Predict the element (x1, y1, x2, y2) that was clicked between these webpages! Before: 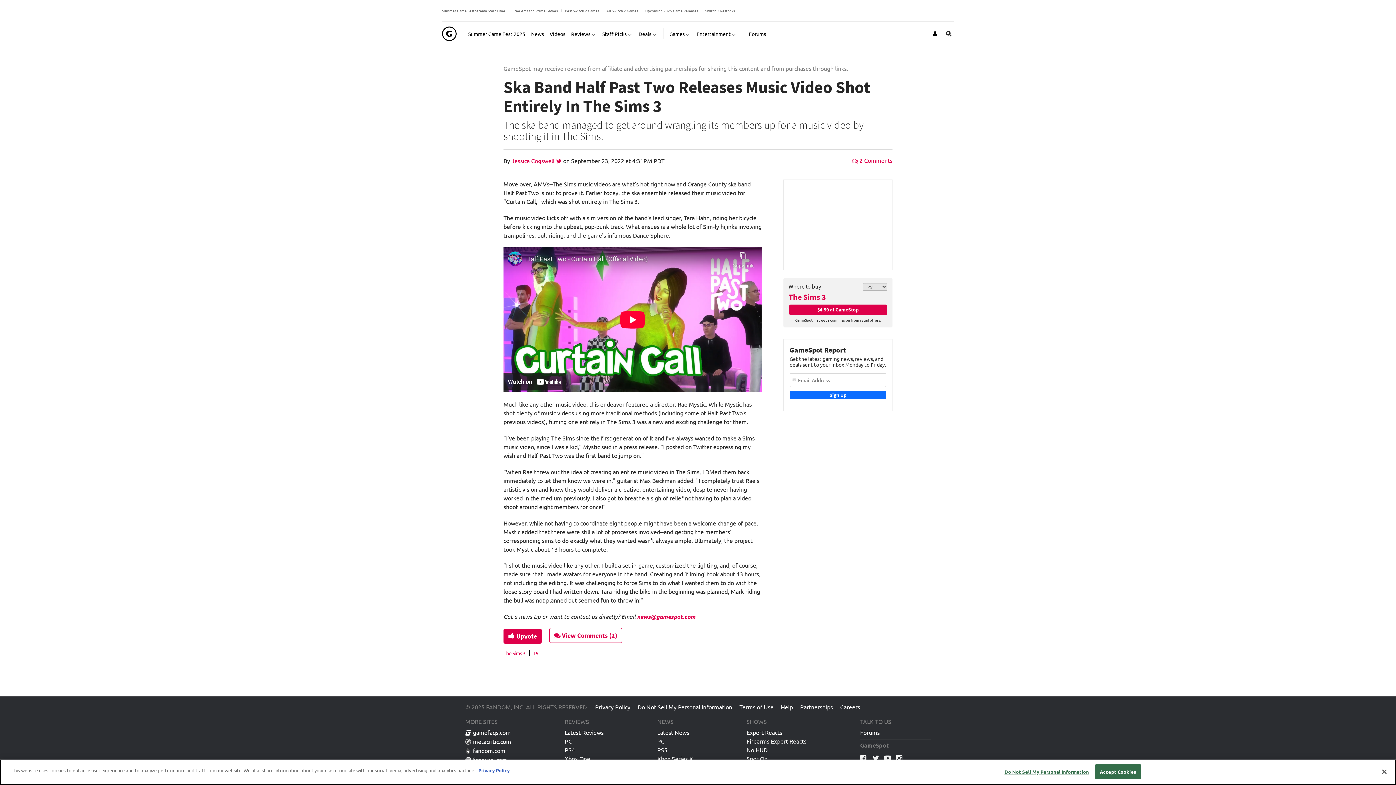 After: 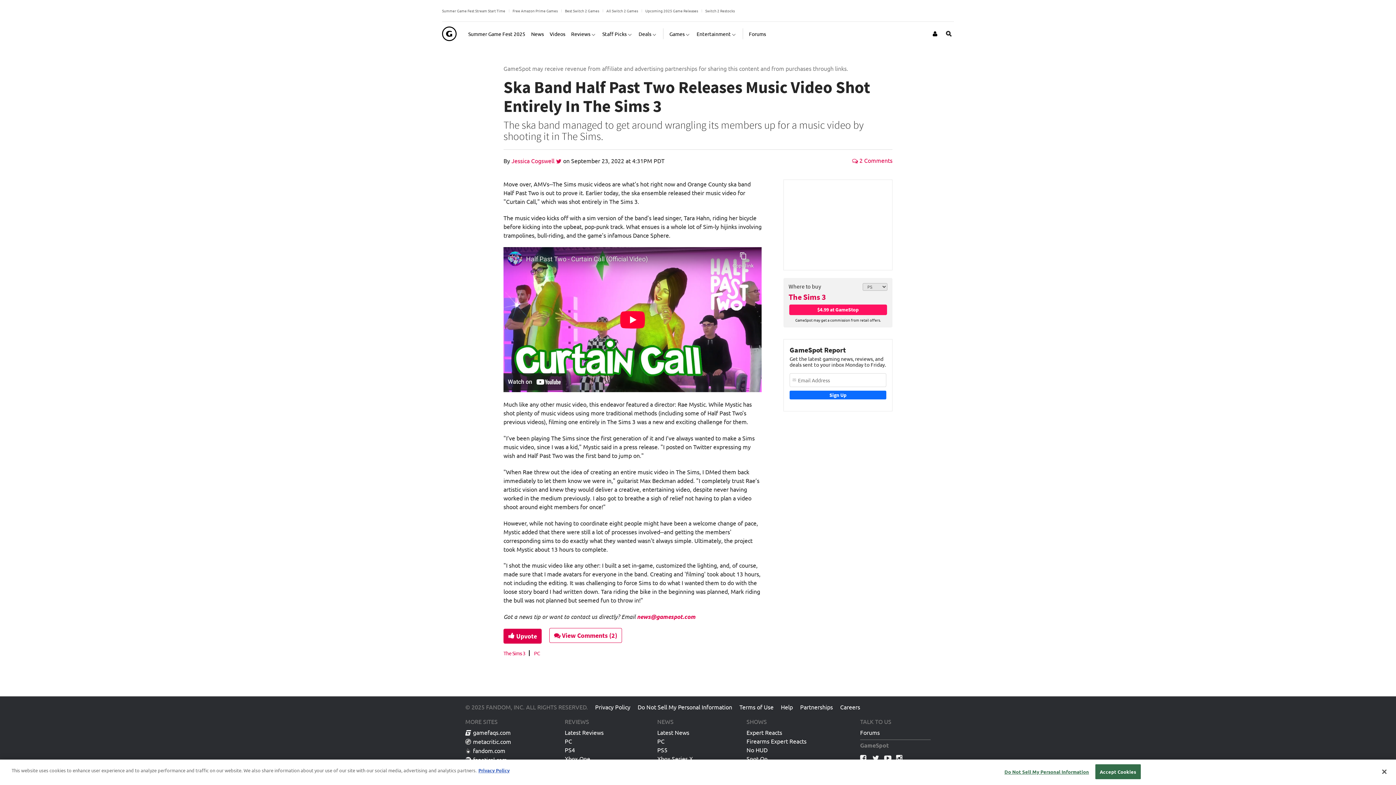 Action: label: $4.99 at GameStop bbox: (789, 304, 887, 315)